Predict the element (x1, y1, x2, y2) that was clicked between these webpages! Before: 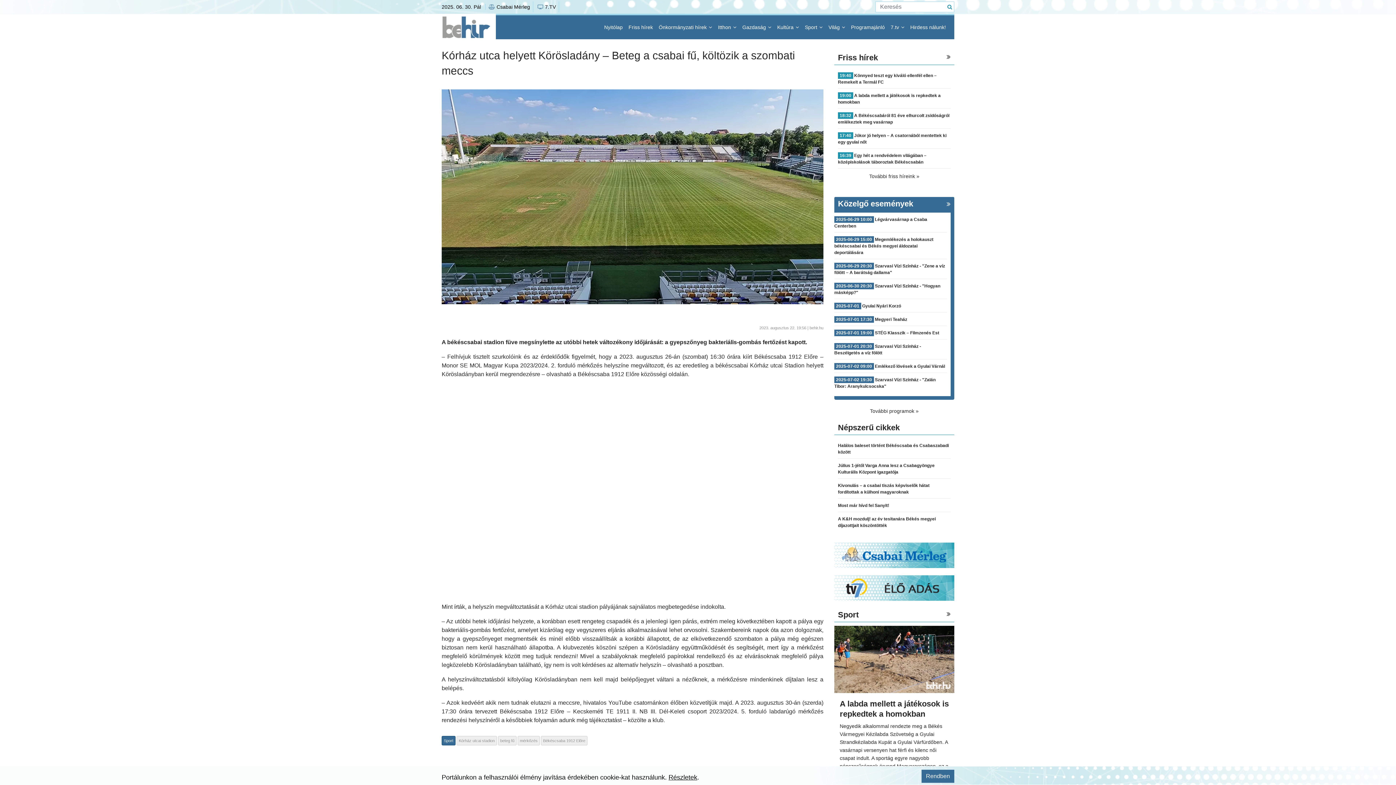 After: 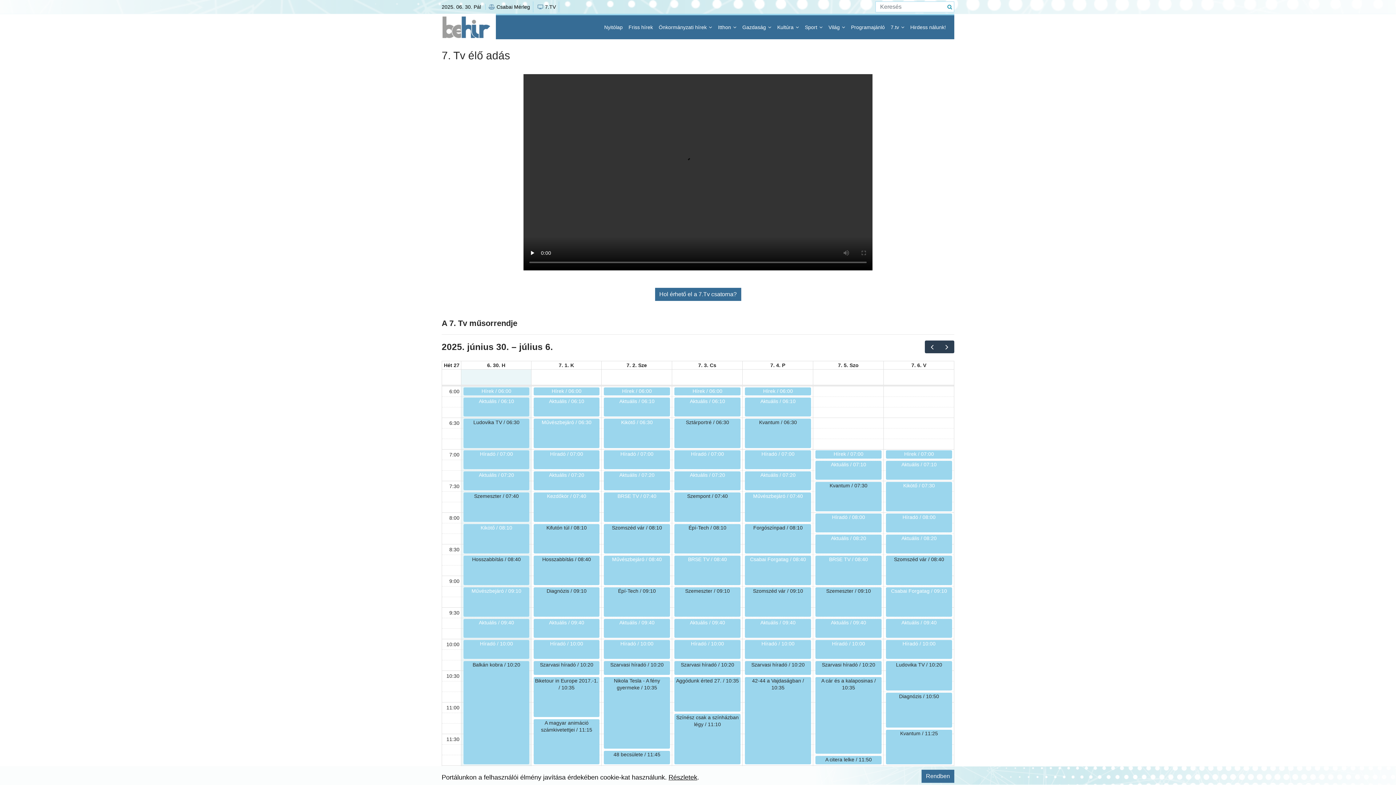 Action: bbox: (834, 575, 954, 601)